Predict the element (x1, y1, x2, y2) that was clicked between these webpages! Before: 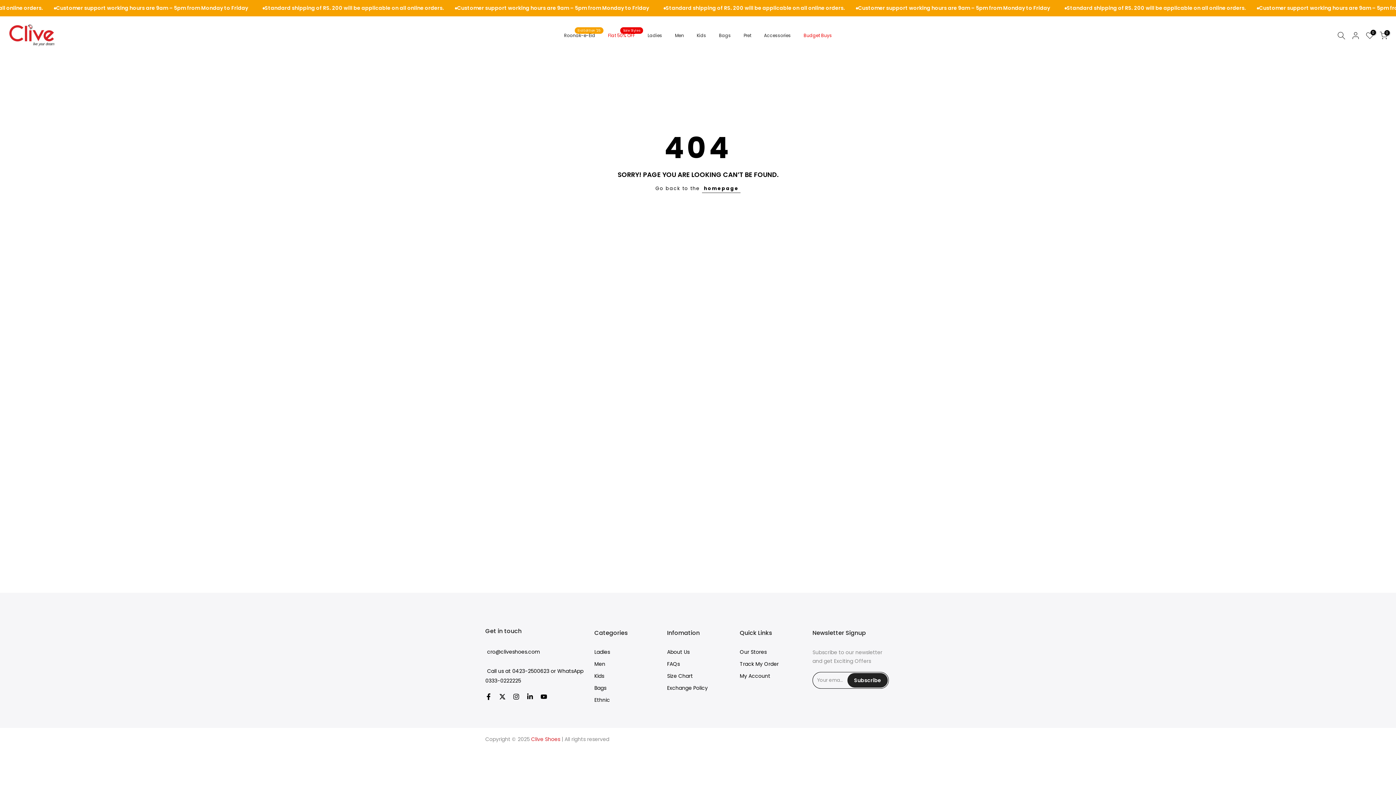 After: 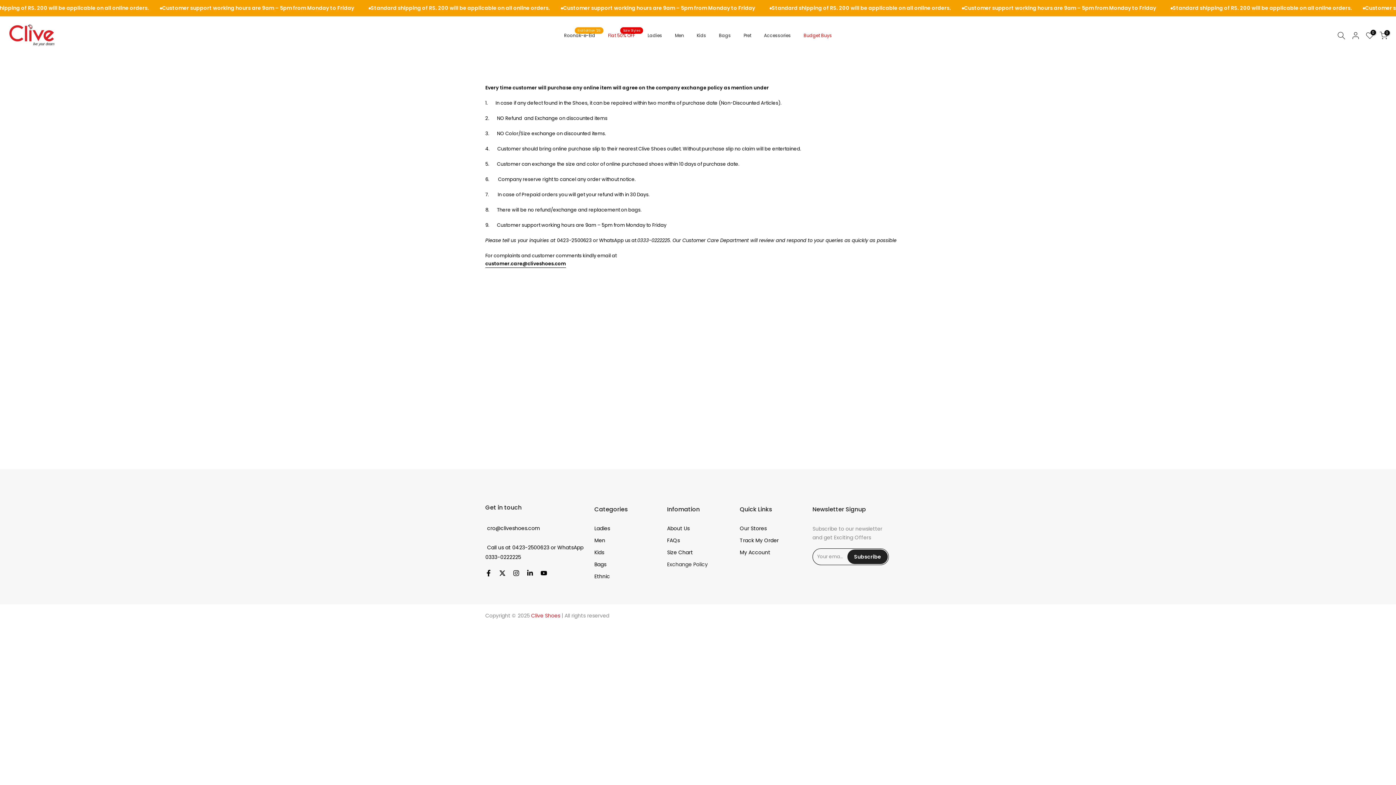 Action: label: Exchange Policy bbox: (667, 685, 708, 692)